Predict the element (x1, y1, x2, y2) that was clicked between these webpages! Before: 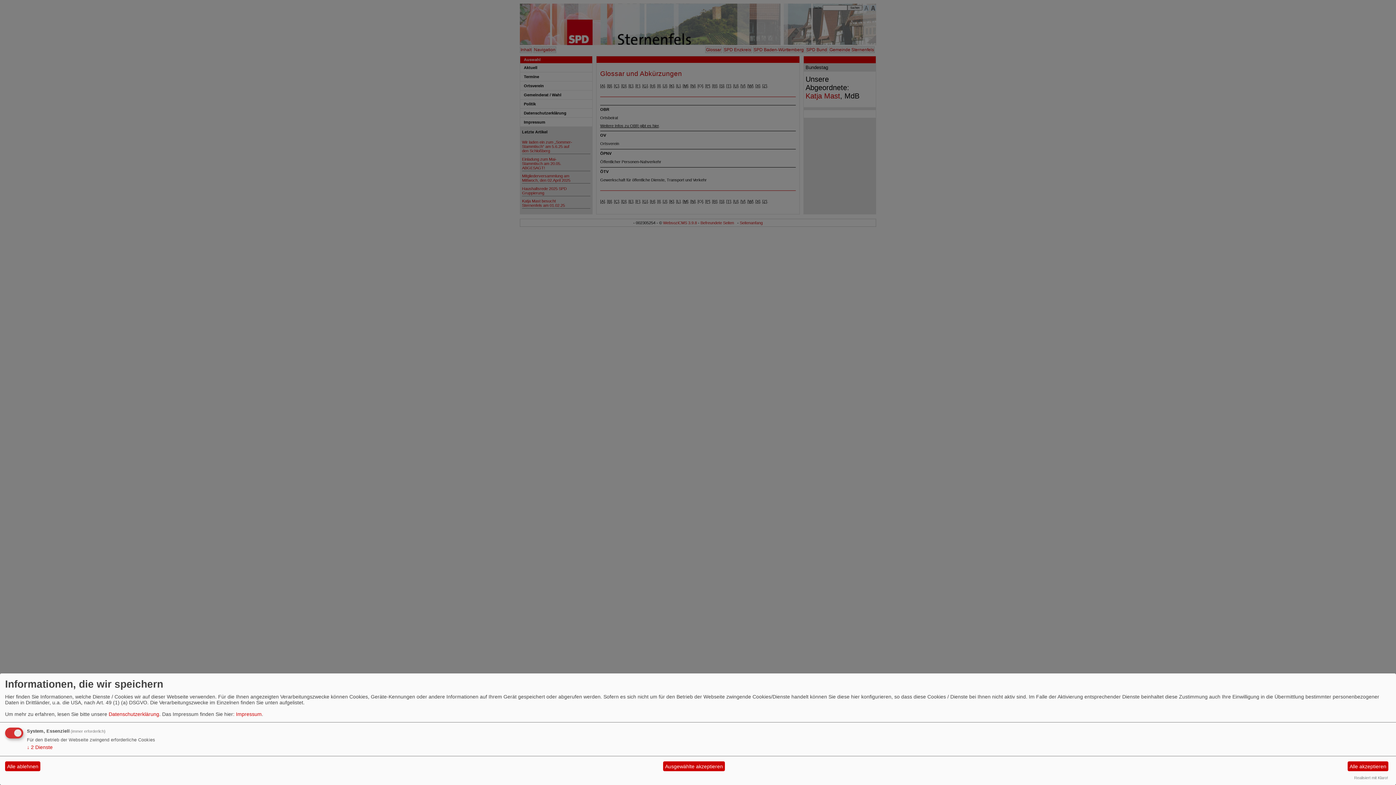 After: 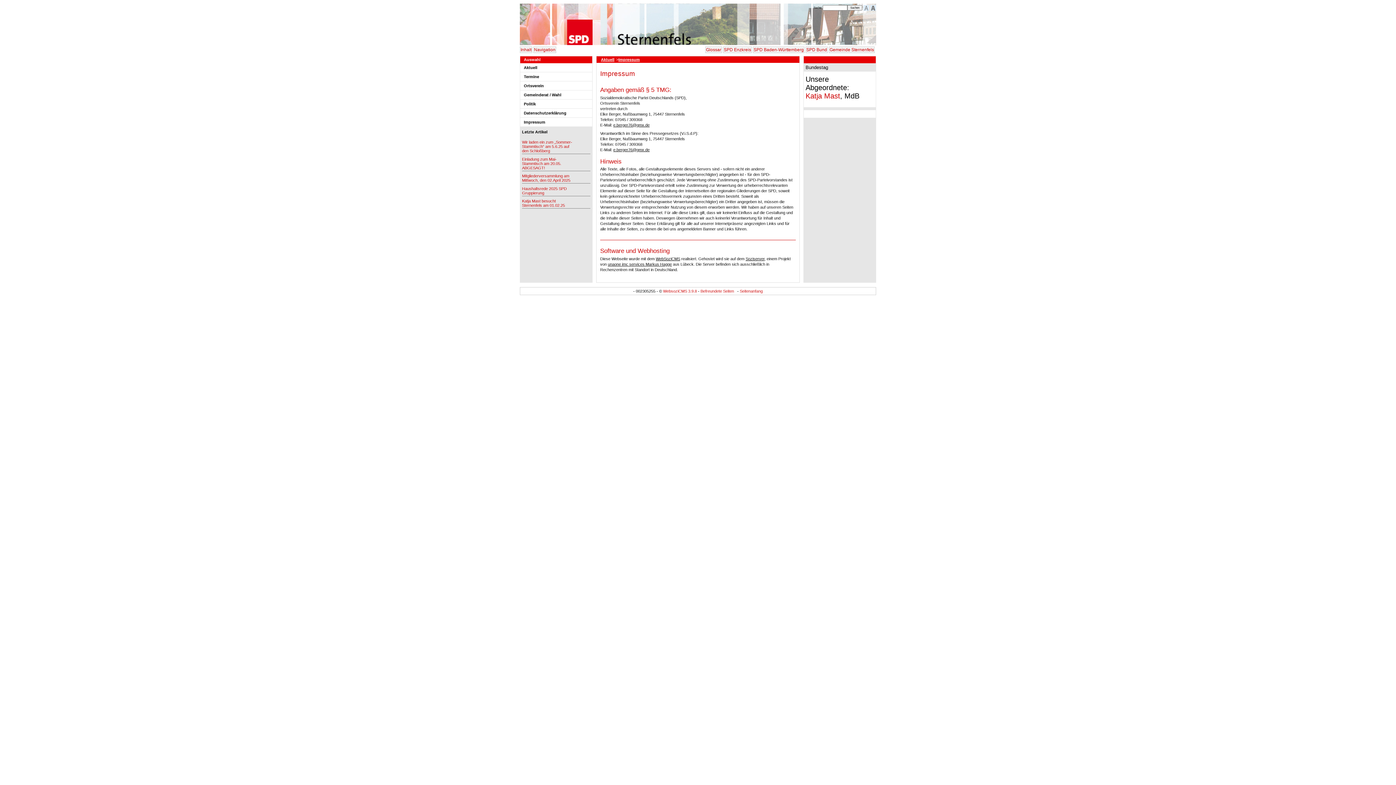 Action: label: Impressum bbox: (236, 711, 261, 717)